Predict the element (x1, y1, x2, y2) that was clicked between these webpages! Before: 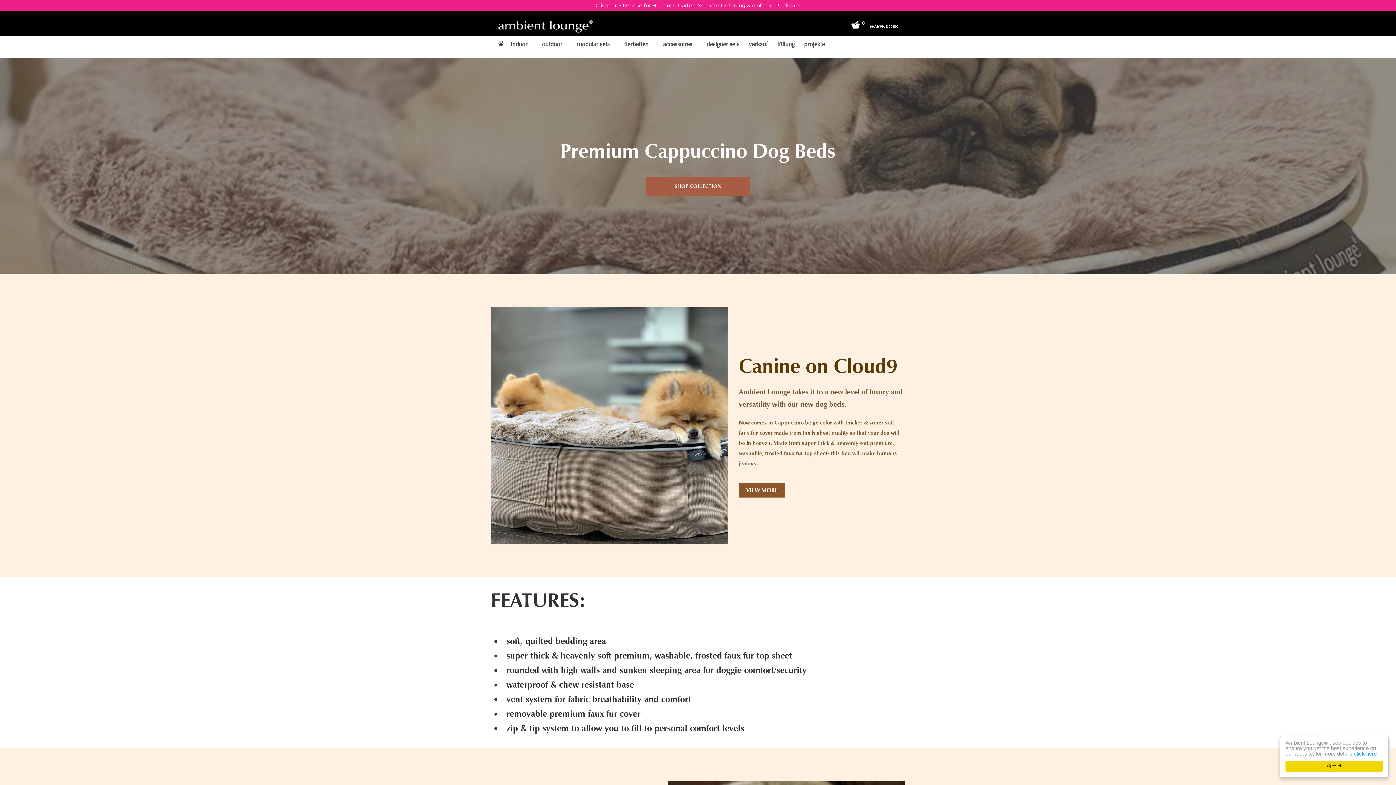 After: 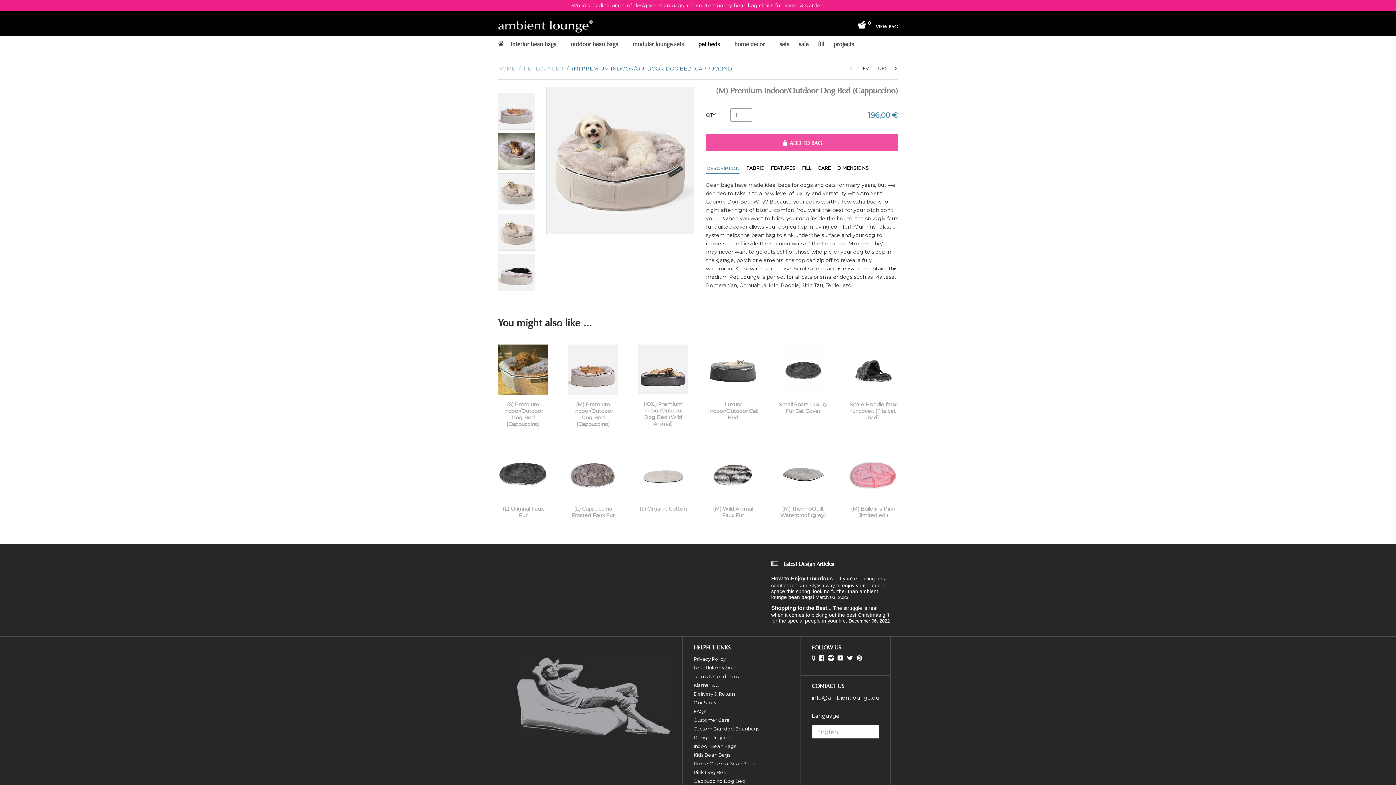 Action: bbox: (490, 307, 728, 544)